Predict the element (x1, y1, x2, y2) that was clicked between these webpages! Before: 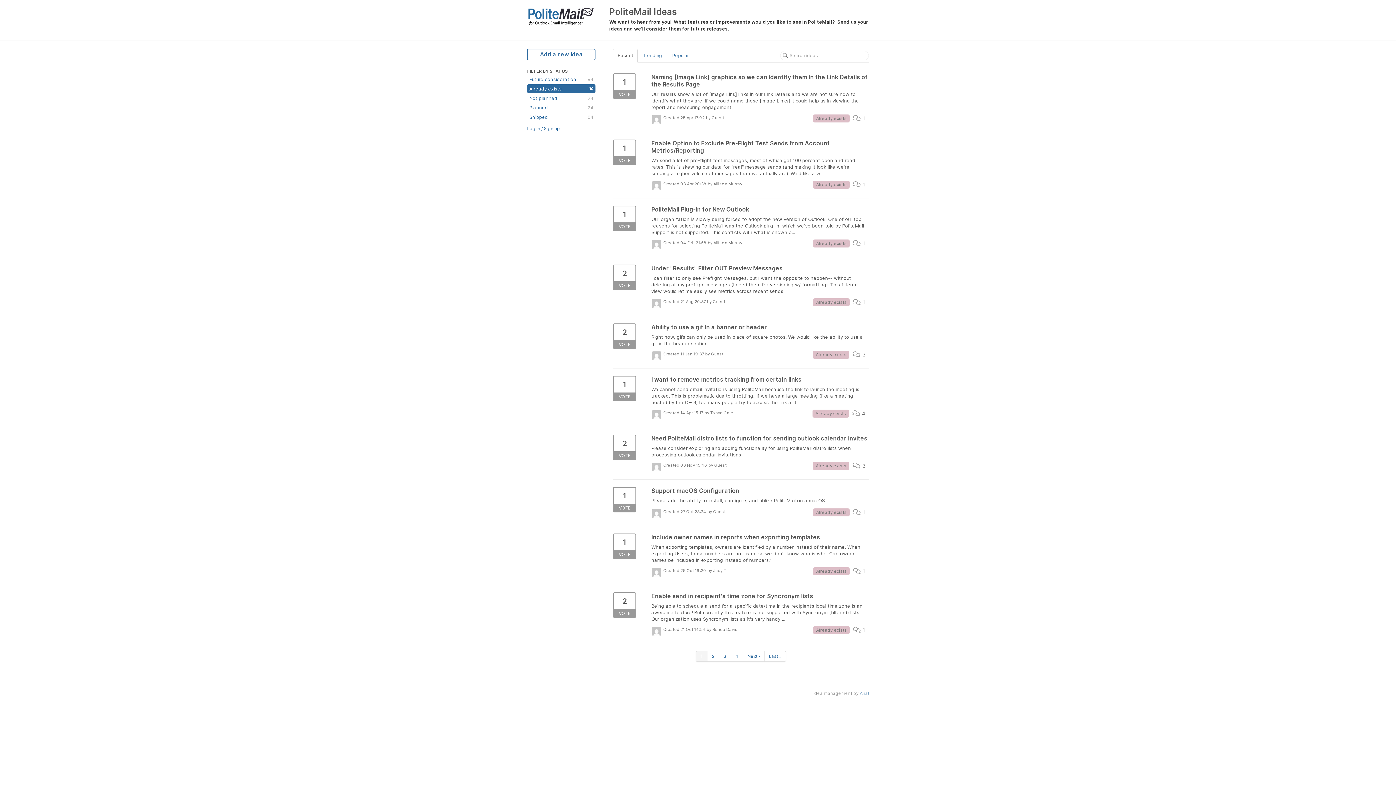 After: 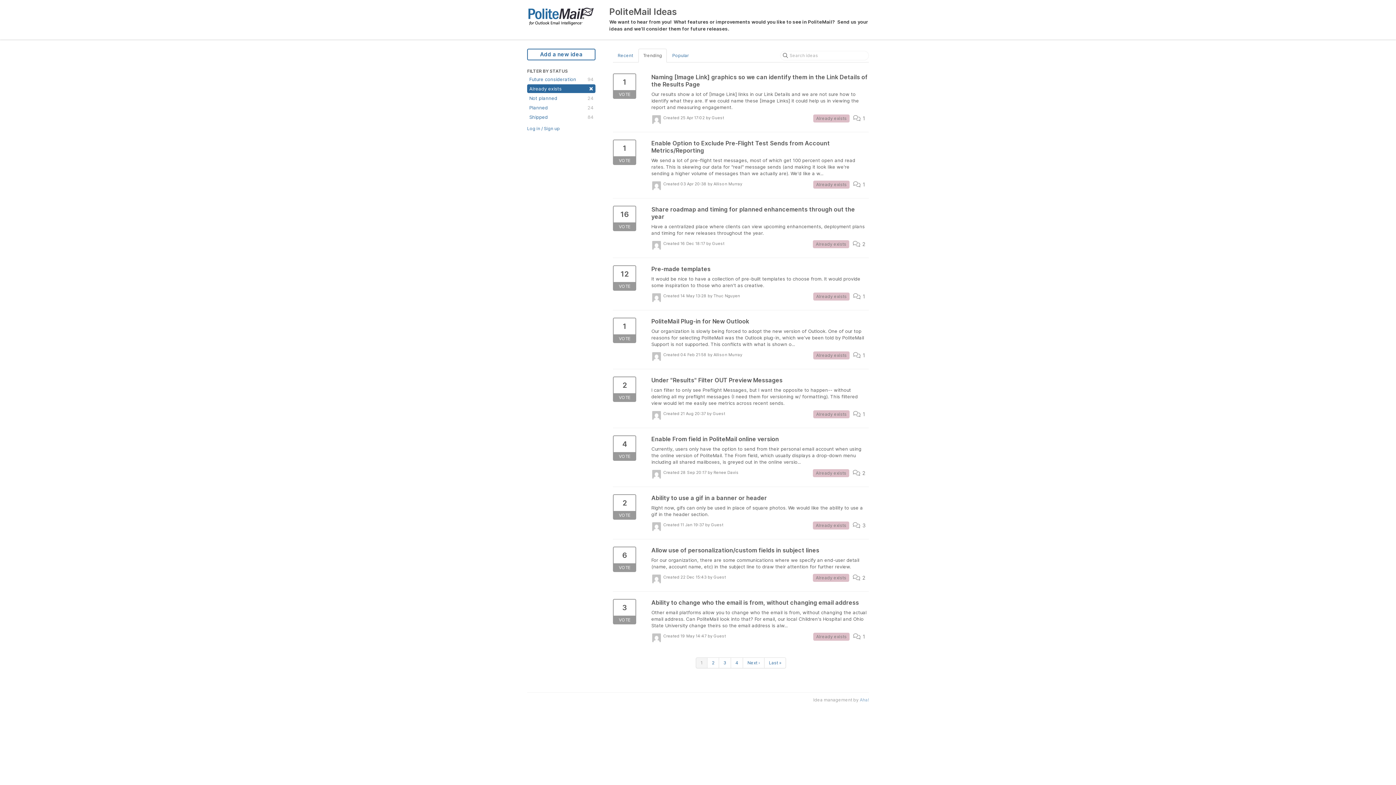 Action: bbox: (638, 48, 666, 62) label: Trending